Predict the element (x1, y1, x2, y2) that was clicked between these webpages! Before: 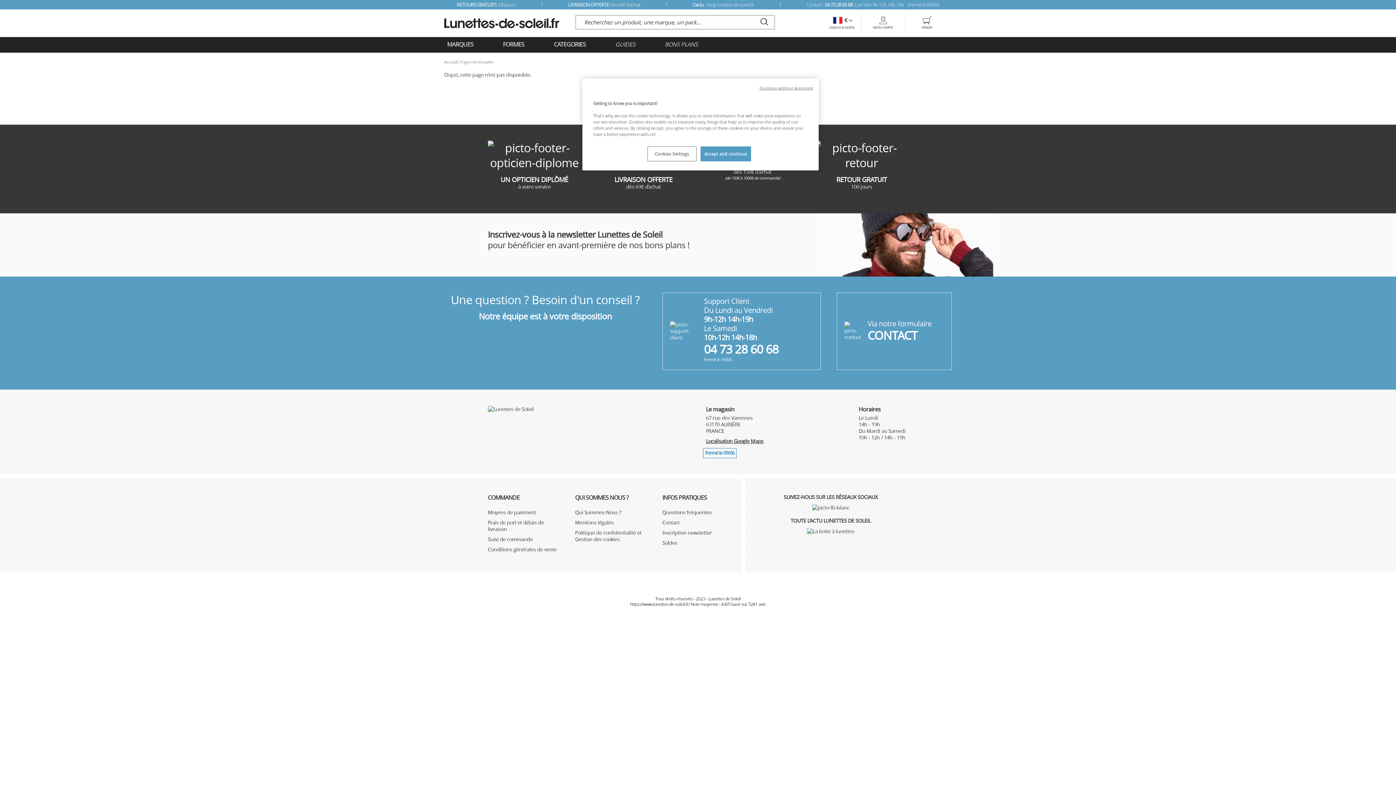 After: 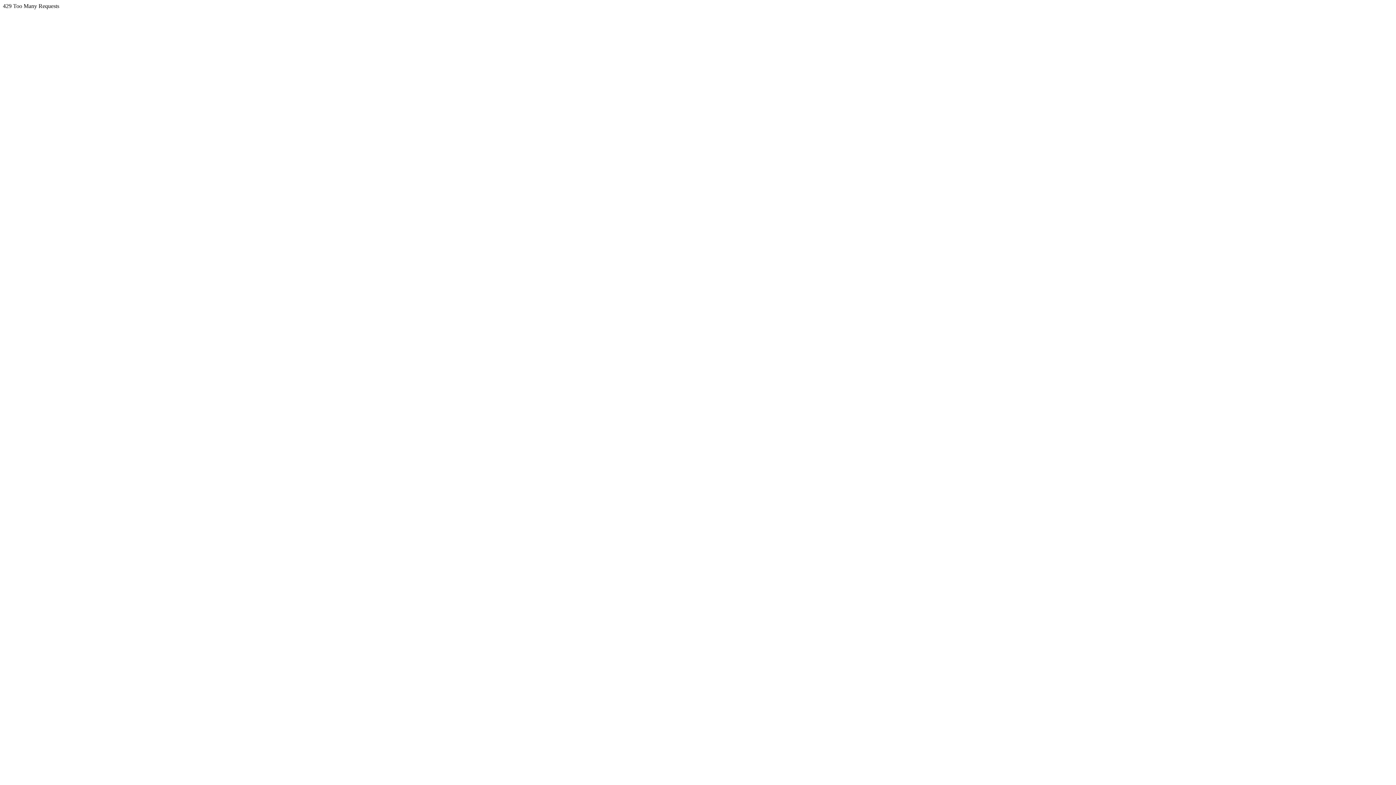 Action: bbox: (488, 508, 536, 515) label: Moyens de paiement